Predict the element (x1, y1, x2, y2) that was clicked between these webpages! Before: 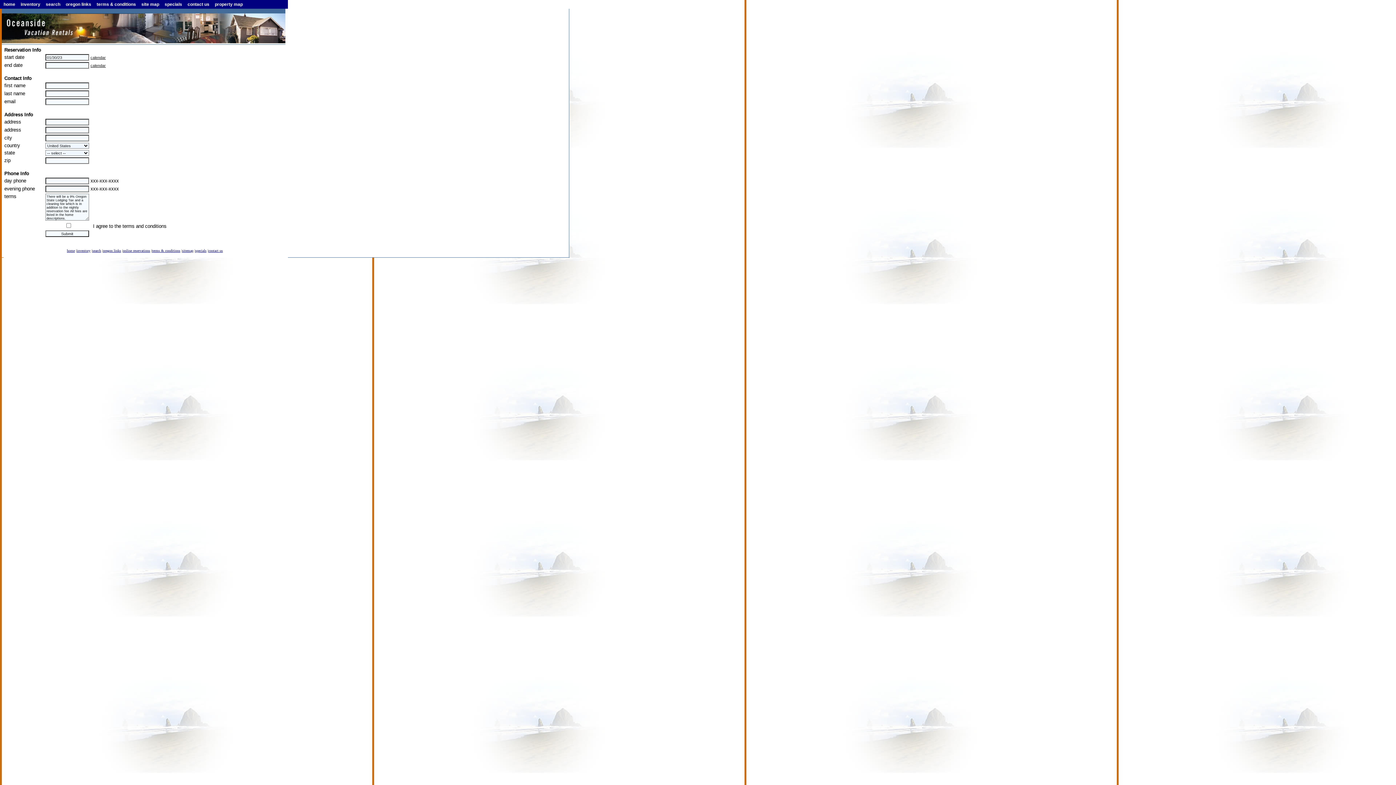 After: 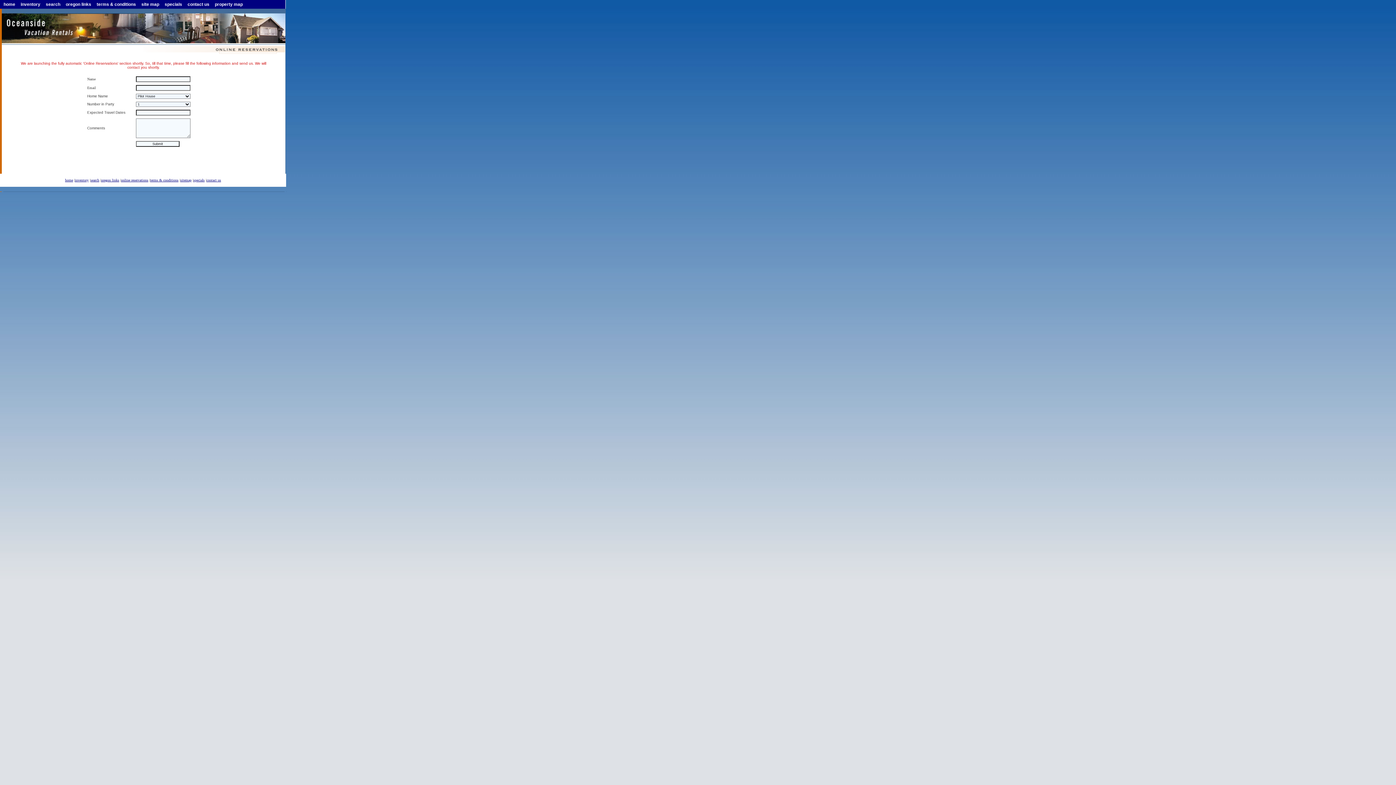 Action: label: online reservations bbox: (122, 248, 150, 252)